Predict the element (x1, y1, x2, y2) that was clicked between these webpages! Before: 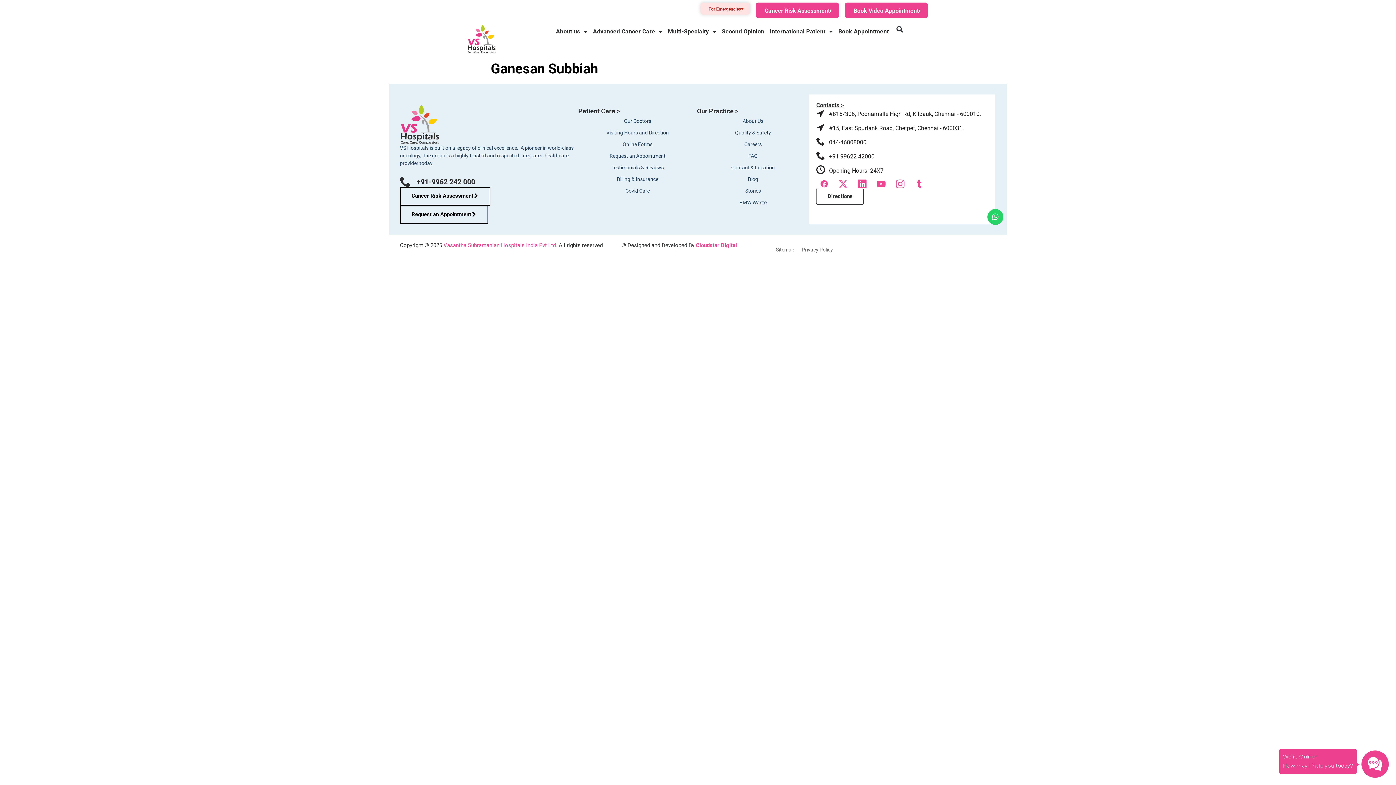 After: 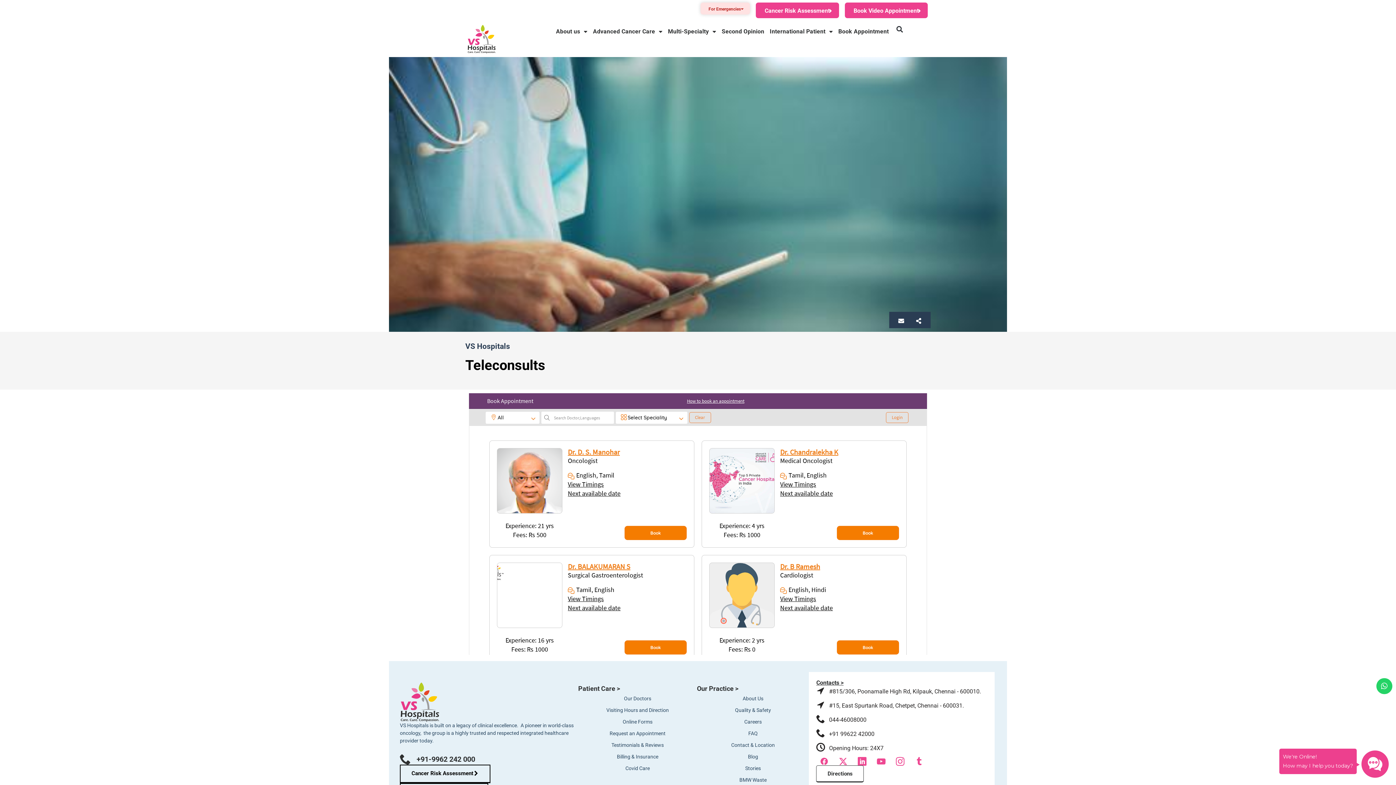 Action: label: Book Video Appointment bbox: (844, 2, 928, 18)